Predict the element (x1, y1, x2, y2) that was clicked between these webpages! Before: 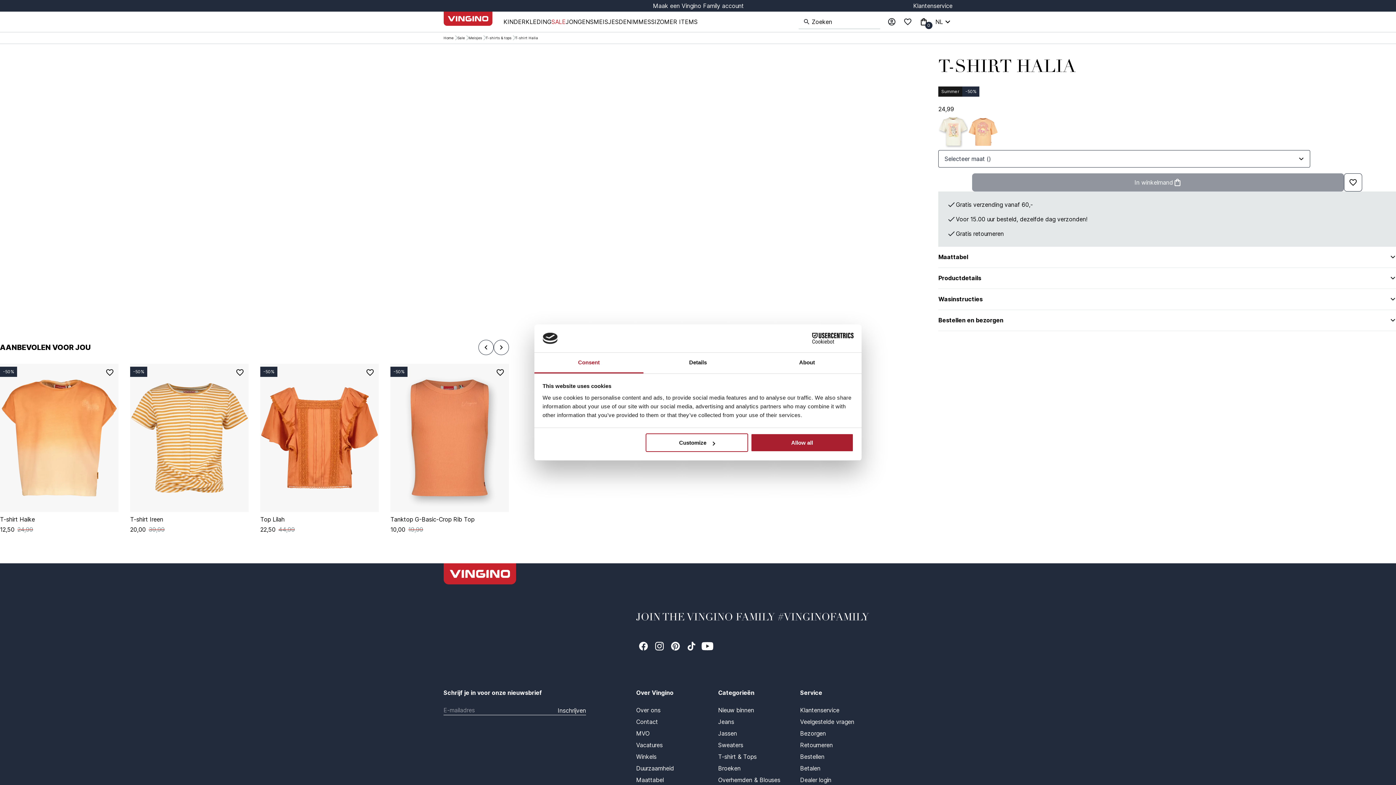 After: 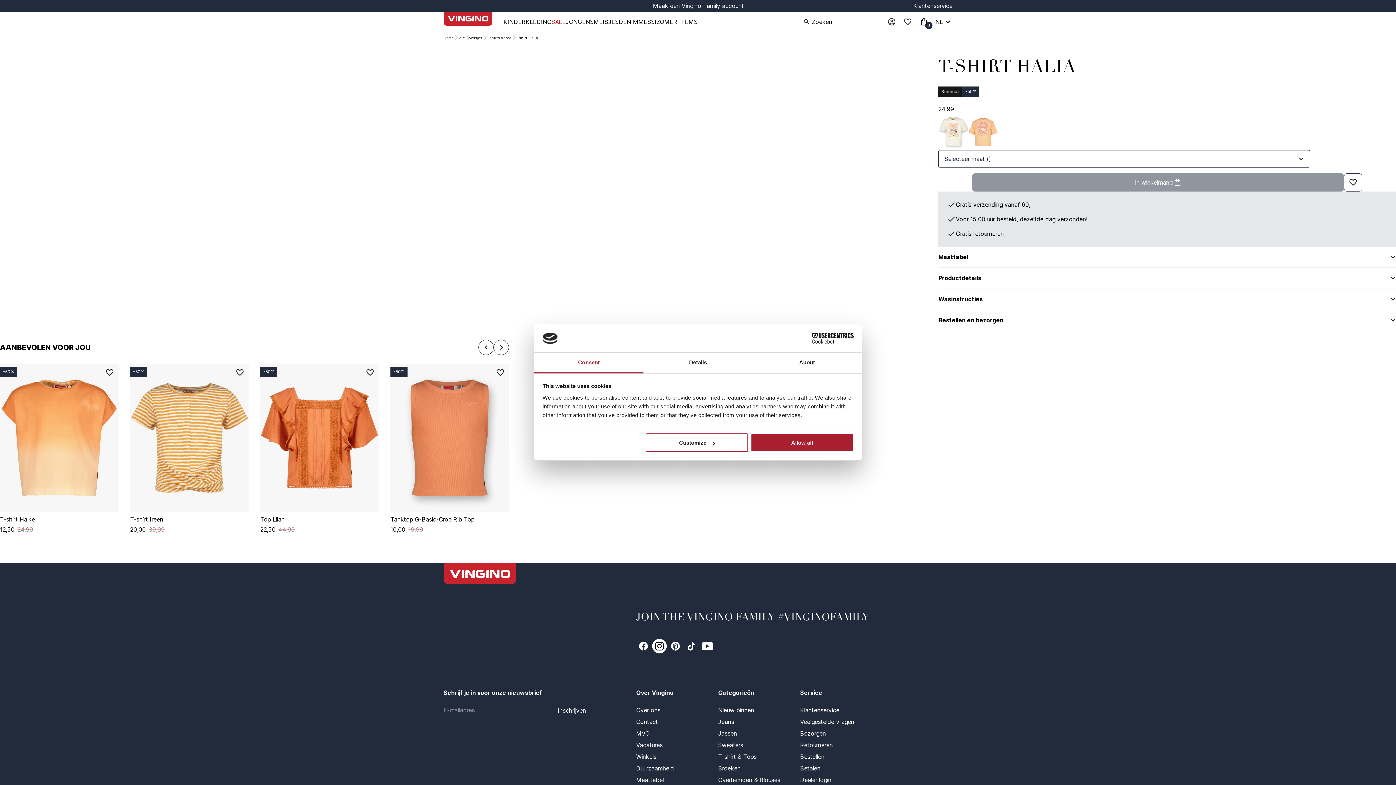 Action: bbox: (652, 639, 666, 653)